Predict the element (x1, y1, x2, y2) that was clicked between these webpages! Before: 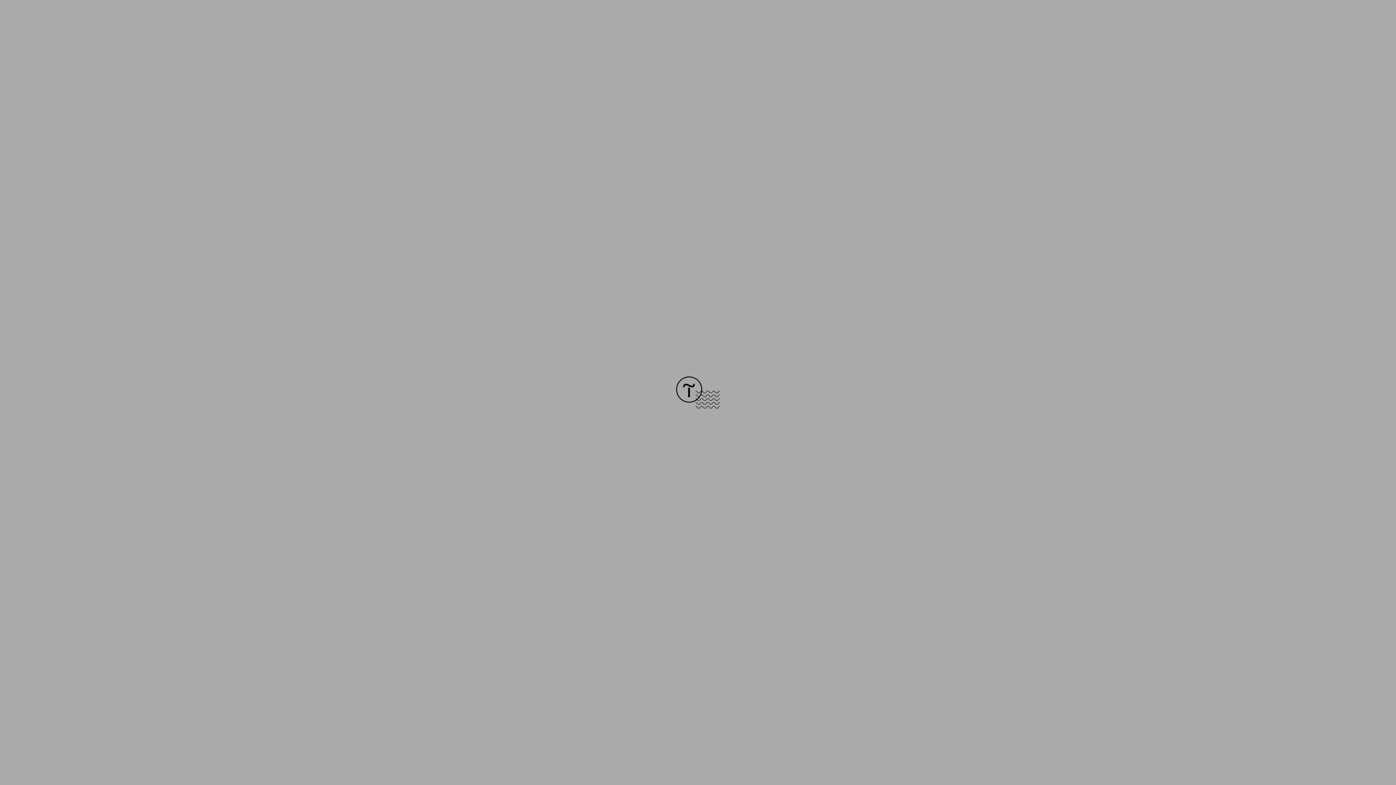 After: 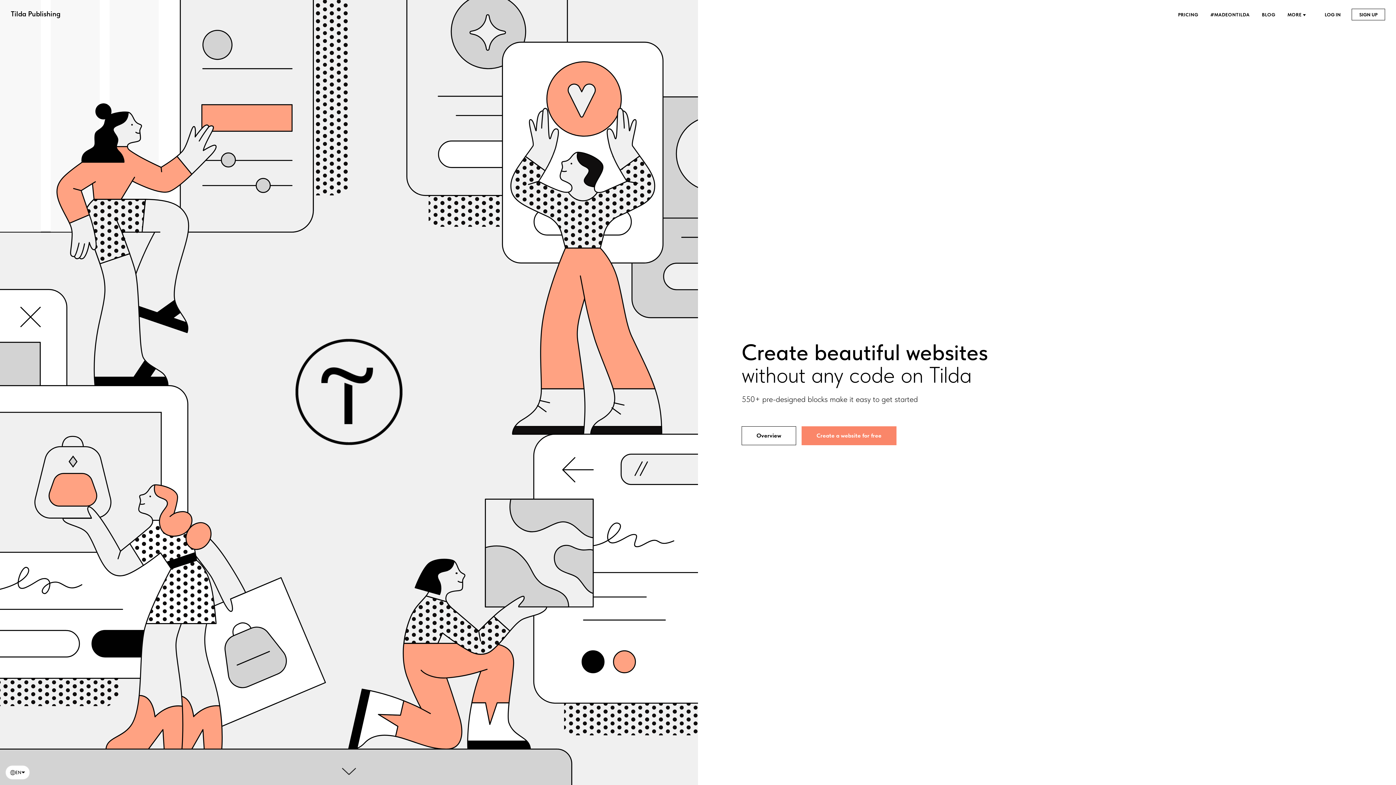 Action: bbox: (676, 403, 720, 409)